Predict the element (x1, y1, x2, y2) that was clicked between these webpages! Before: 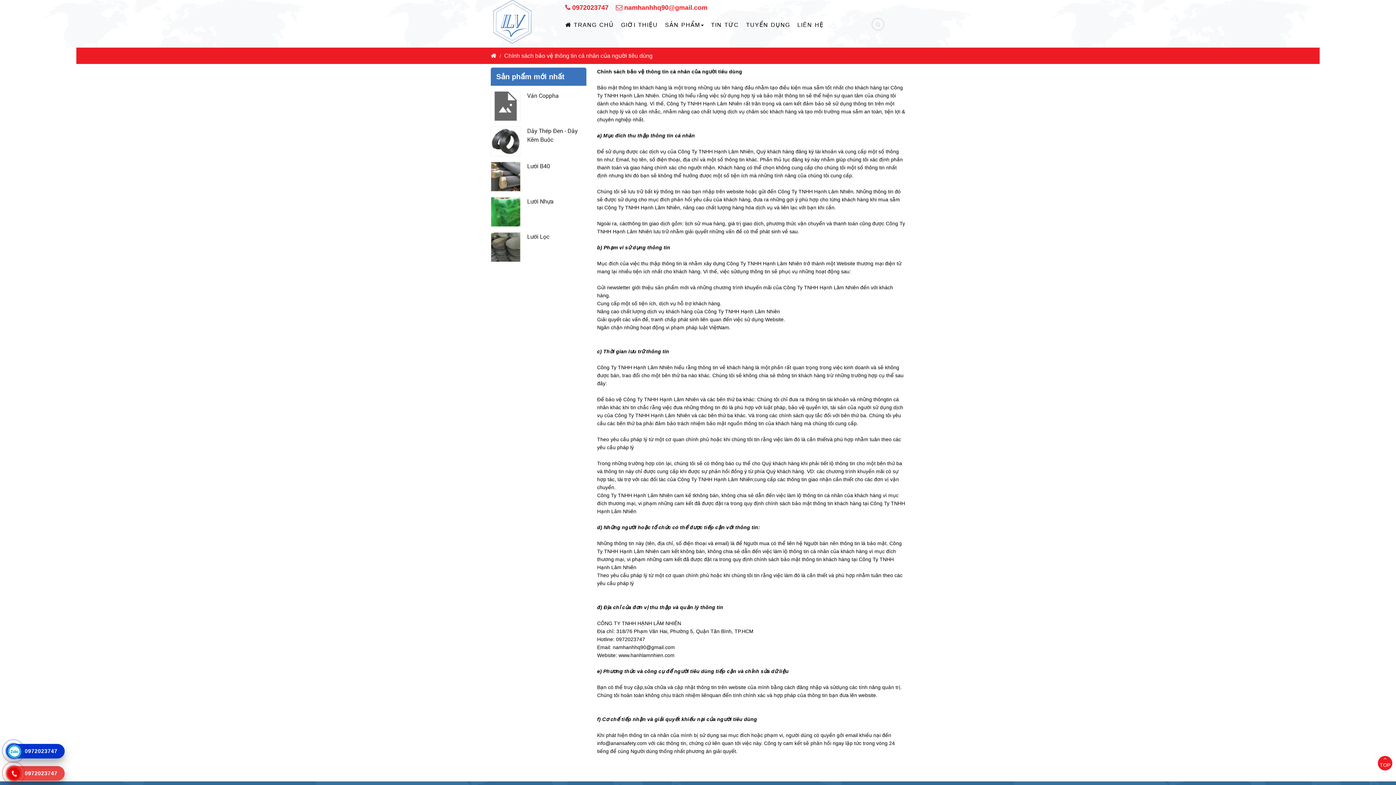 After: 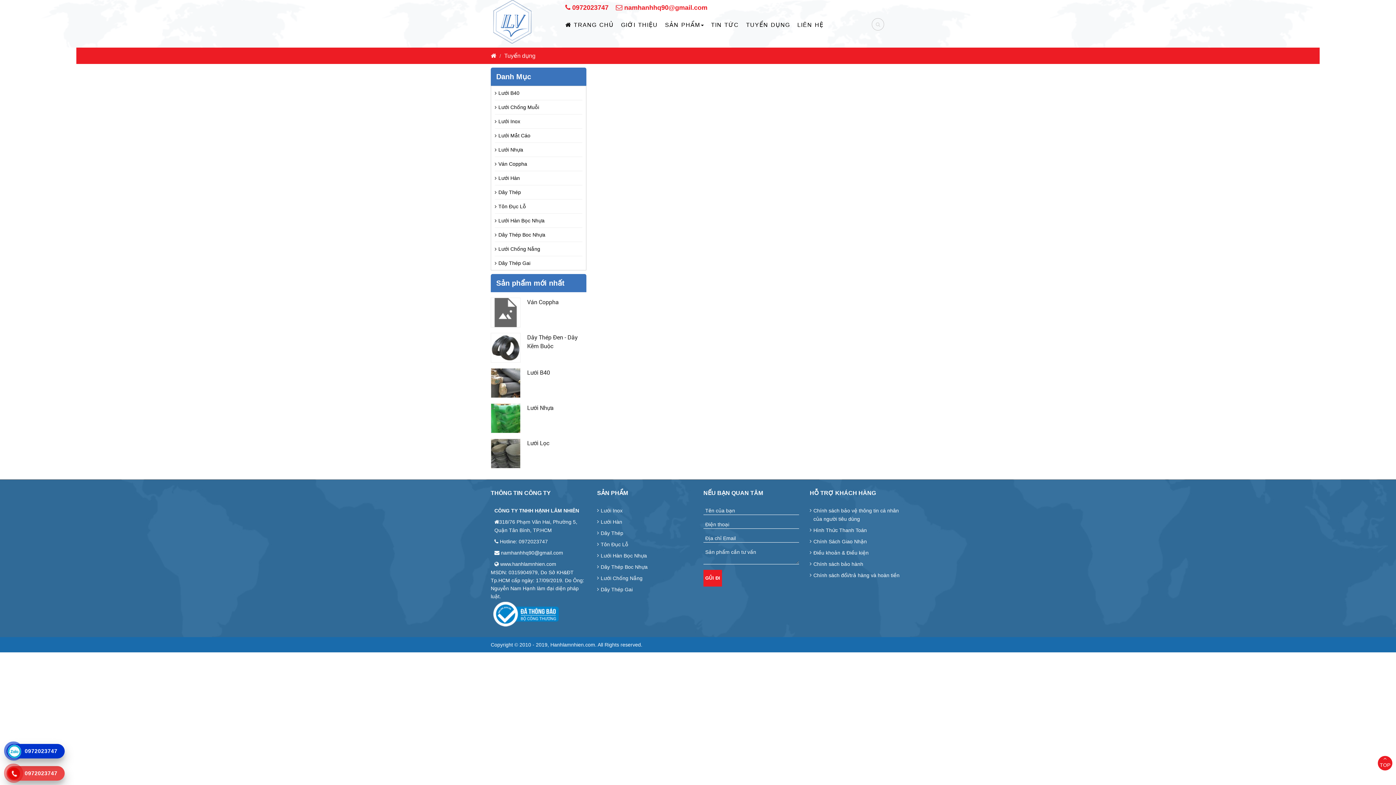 Action: bbox: (742, 16, 793, 33) label: TUYỂN DỤNG